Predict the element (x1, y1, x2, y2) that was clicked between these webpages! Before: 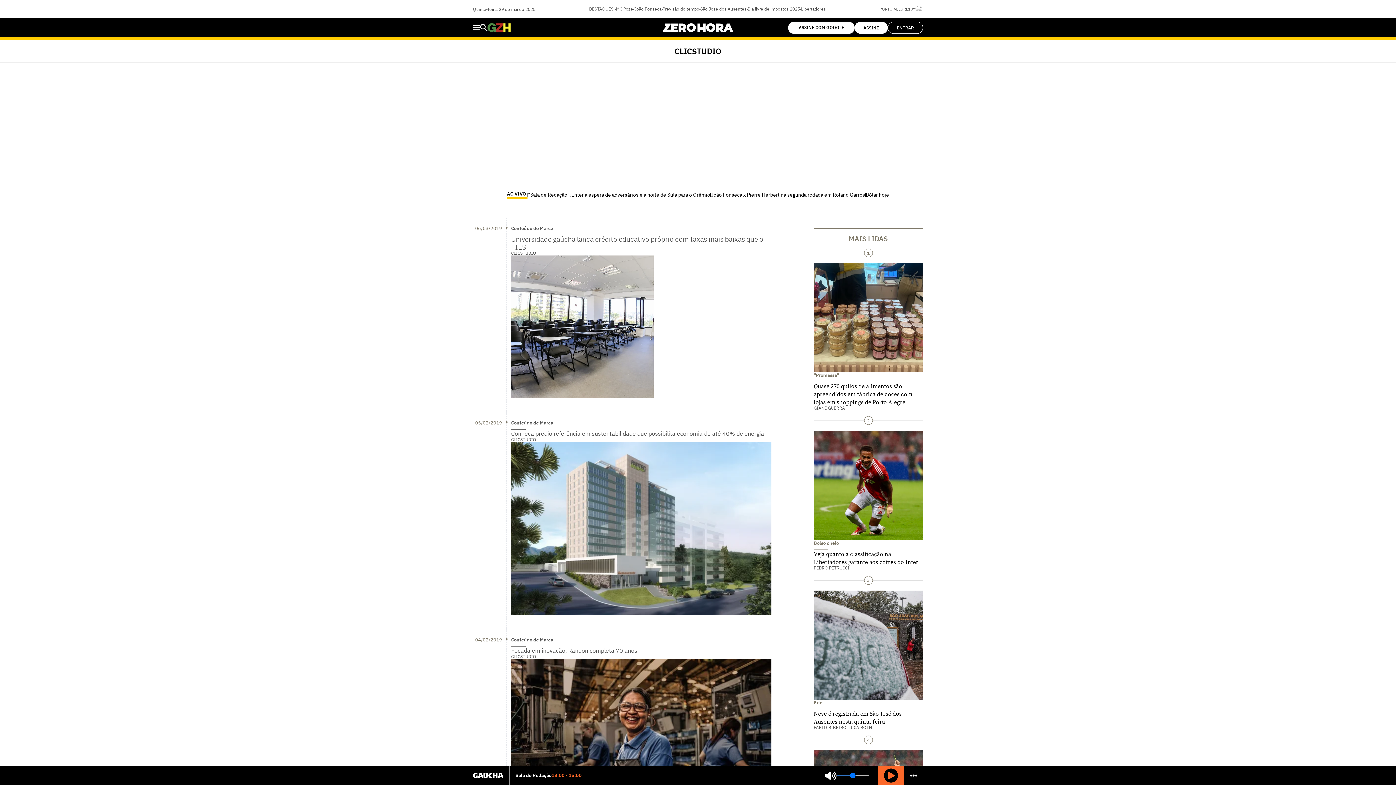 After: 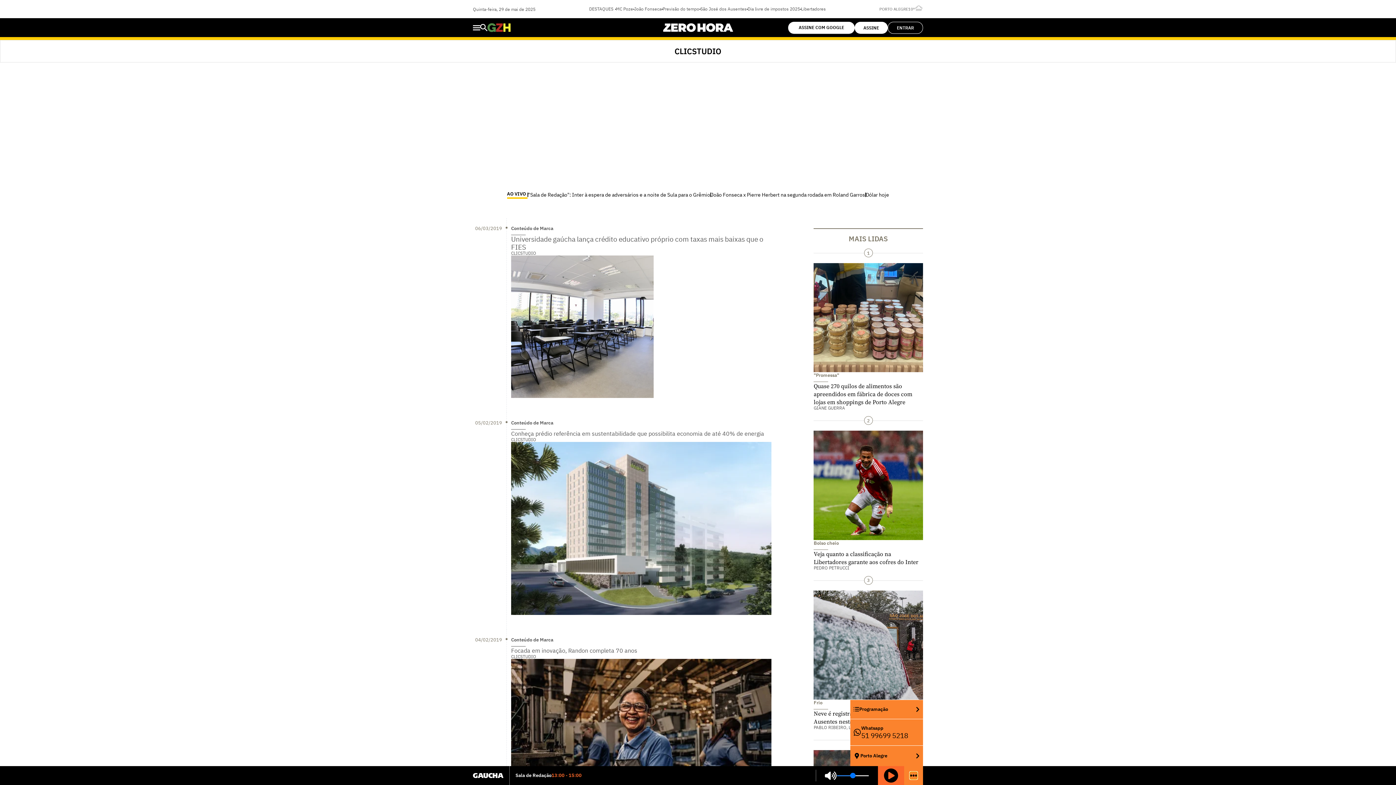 Action: label: botão-menu bbox: (910, 772, 917, 779)